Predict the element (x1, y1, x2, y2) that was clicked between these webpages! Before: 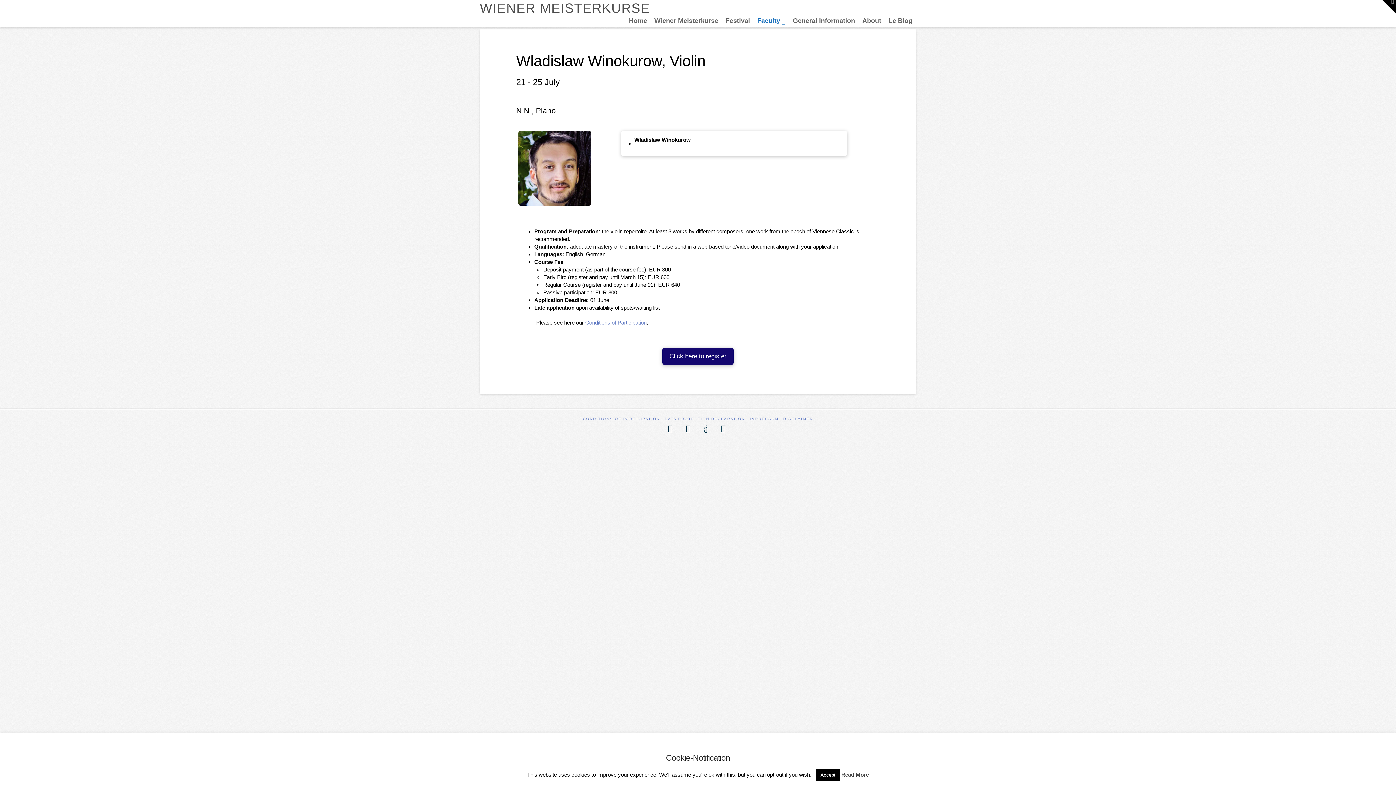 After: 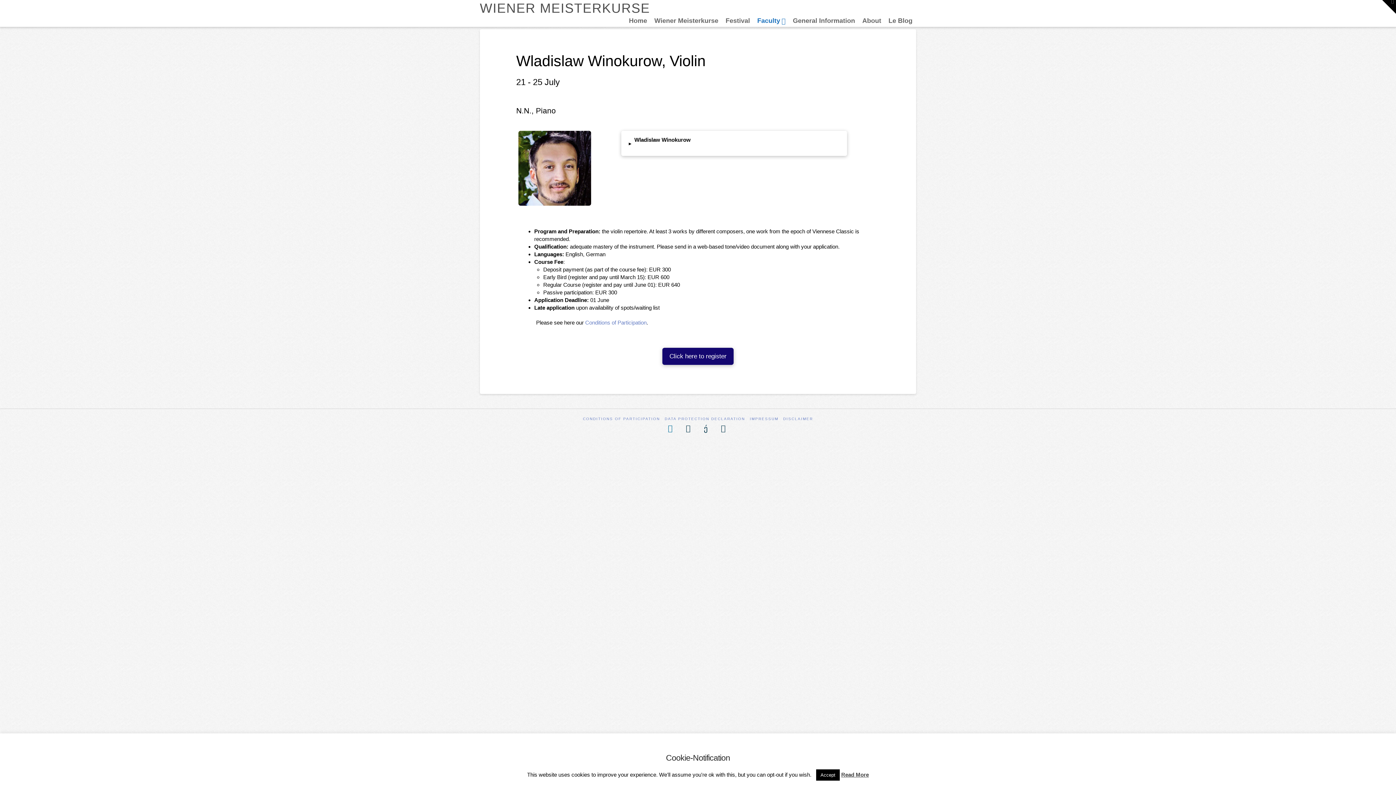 Action: label: Facebook bbox: (668, 425, 675, 432)